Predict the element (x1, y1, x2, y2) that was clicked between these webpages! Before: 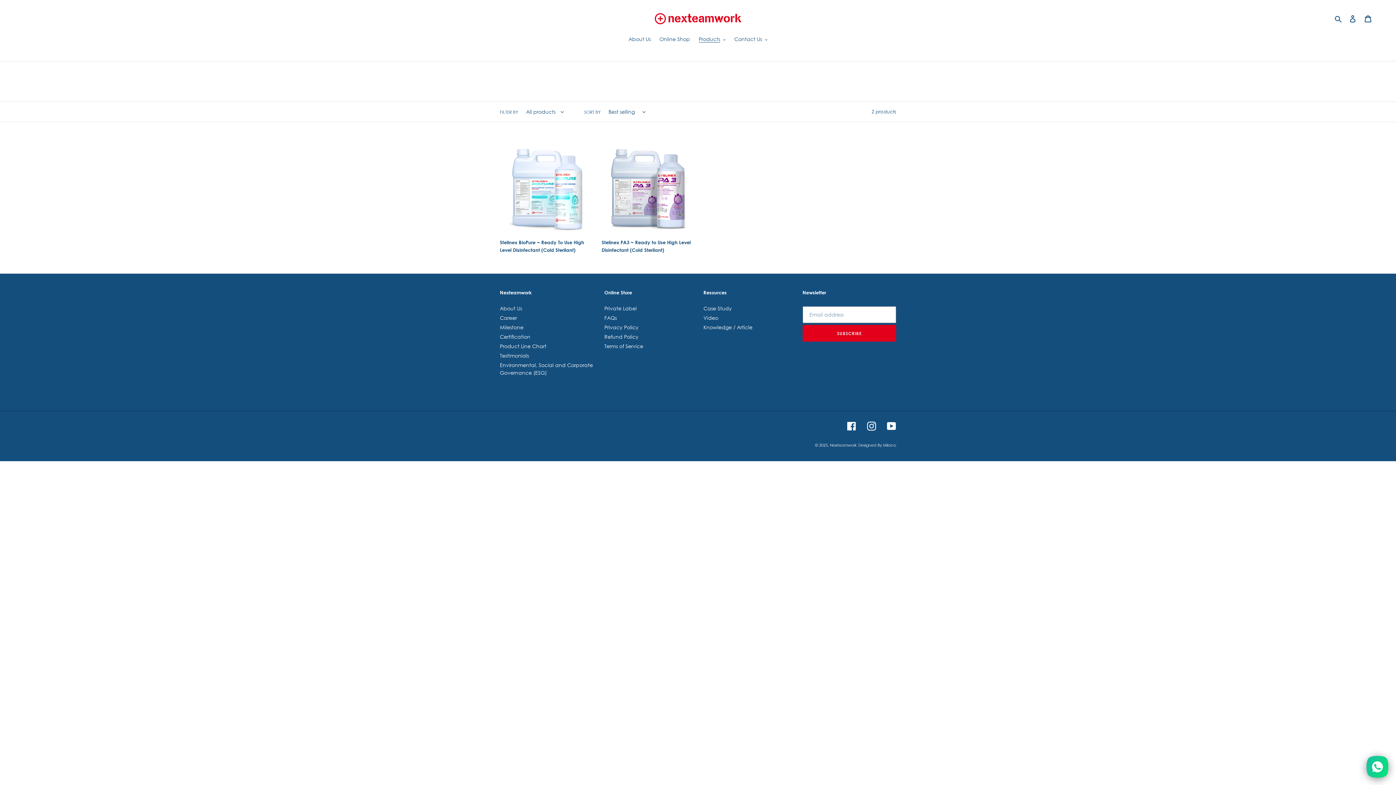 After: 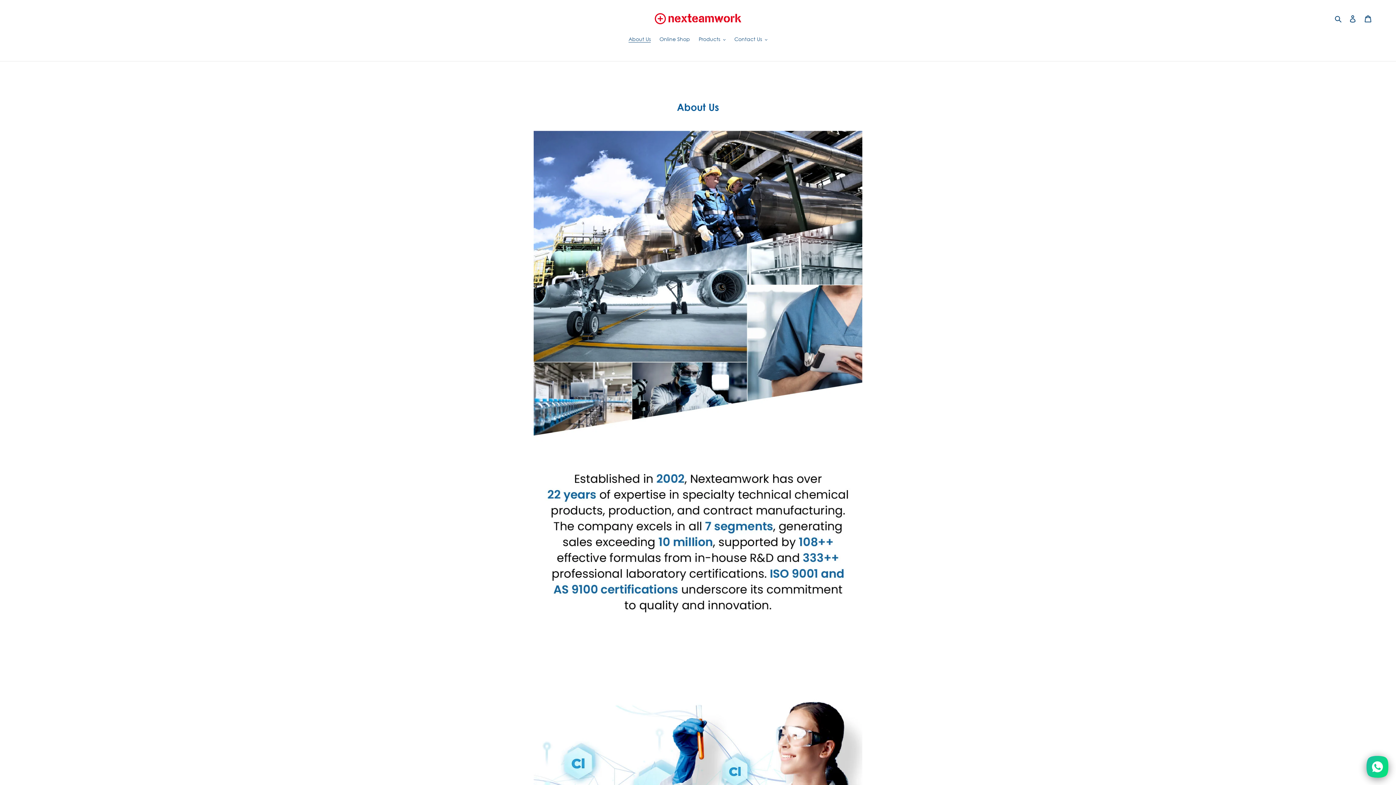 Action: label: About Us bbox: (625, 35, 654, 44)